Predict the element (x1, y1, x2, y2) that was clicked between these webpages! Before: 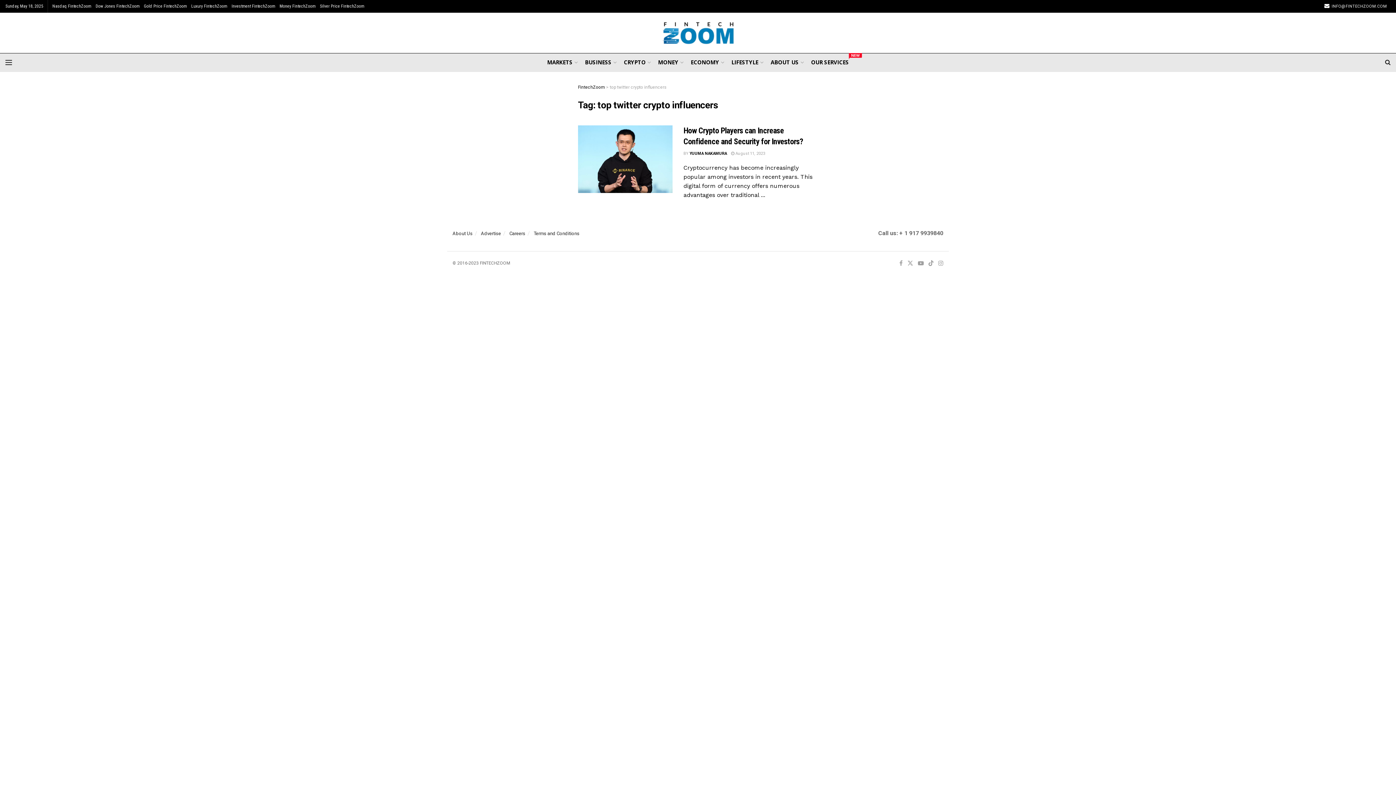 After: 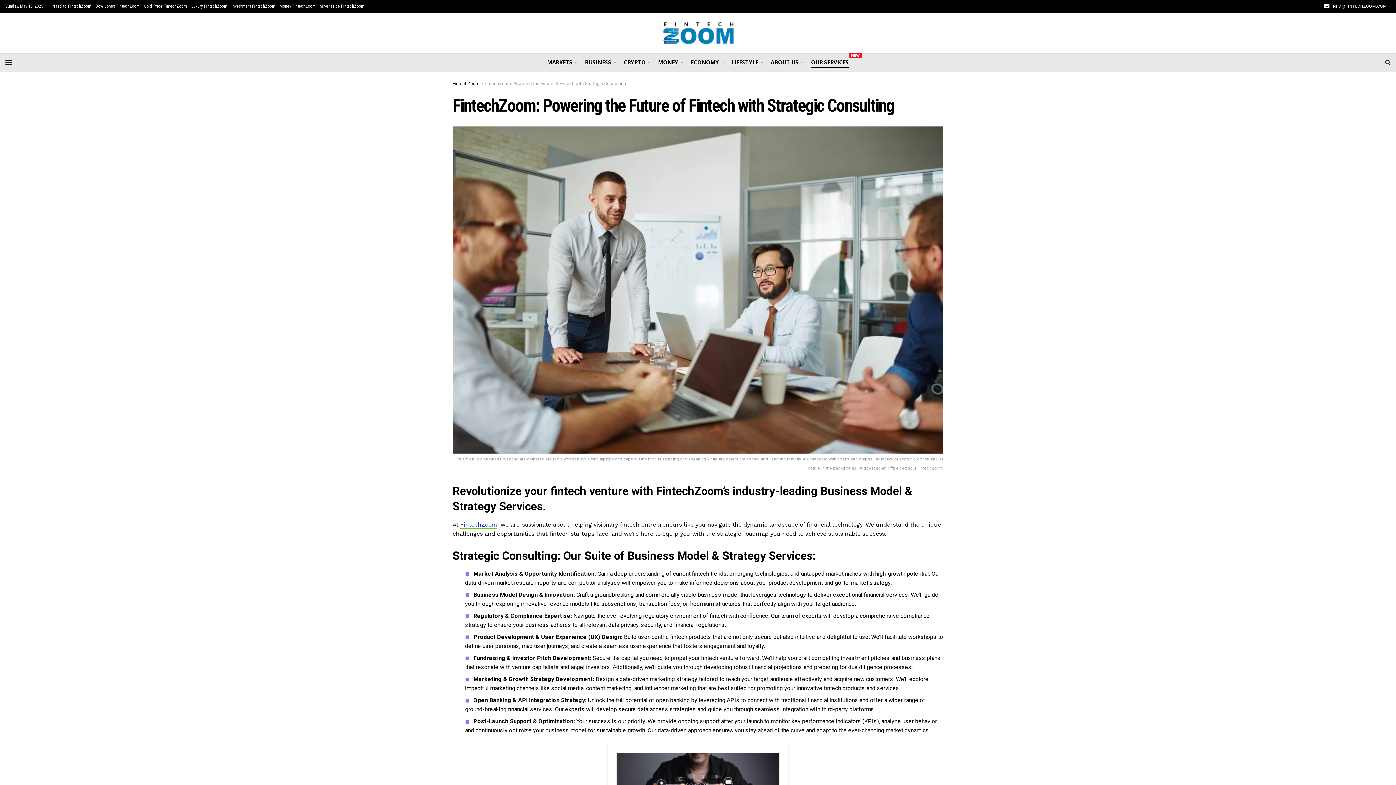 Action: bbox: (811, 56, 849, 68) label: OUR SERVICES
NEW